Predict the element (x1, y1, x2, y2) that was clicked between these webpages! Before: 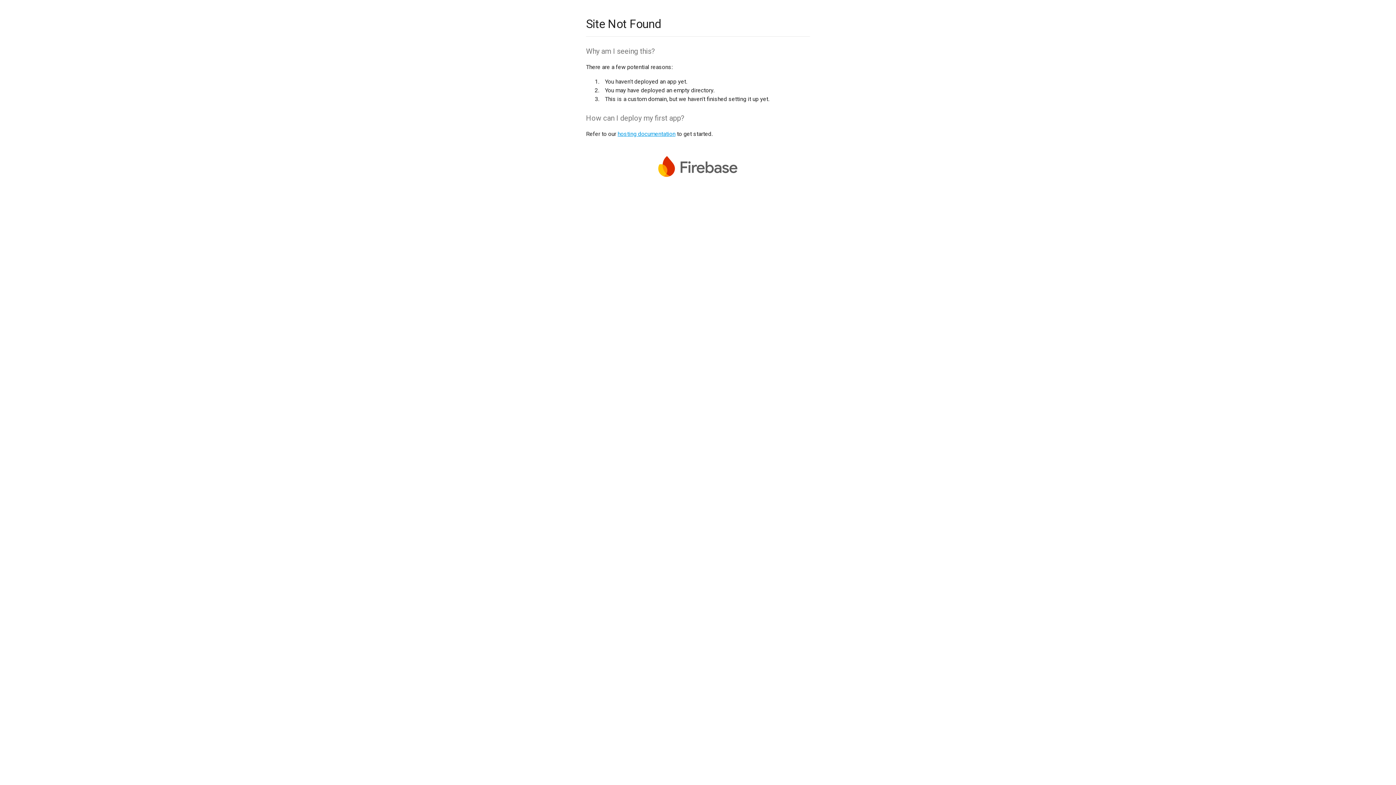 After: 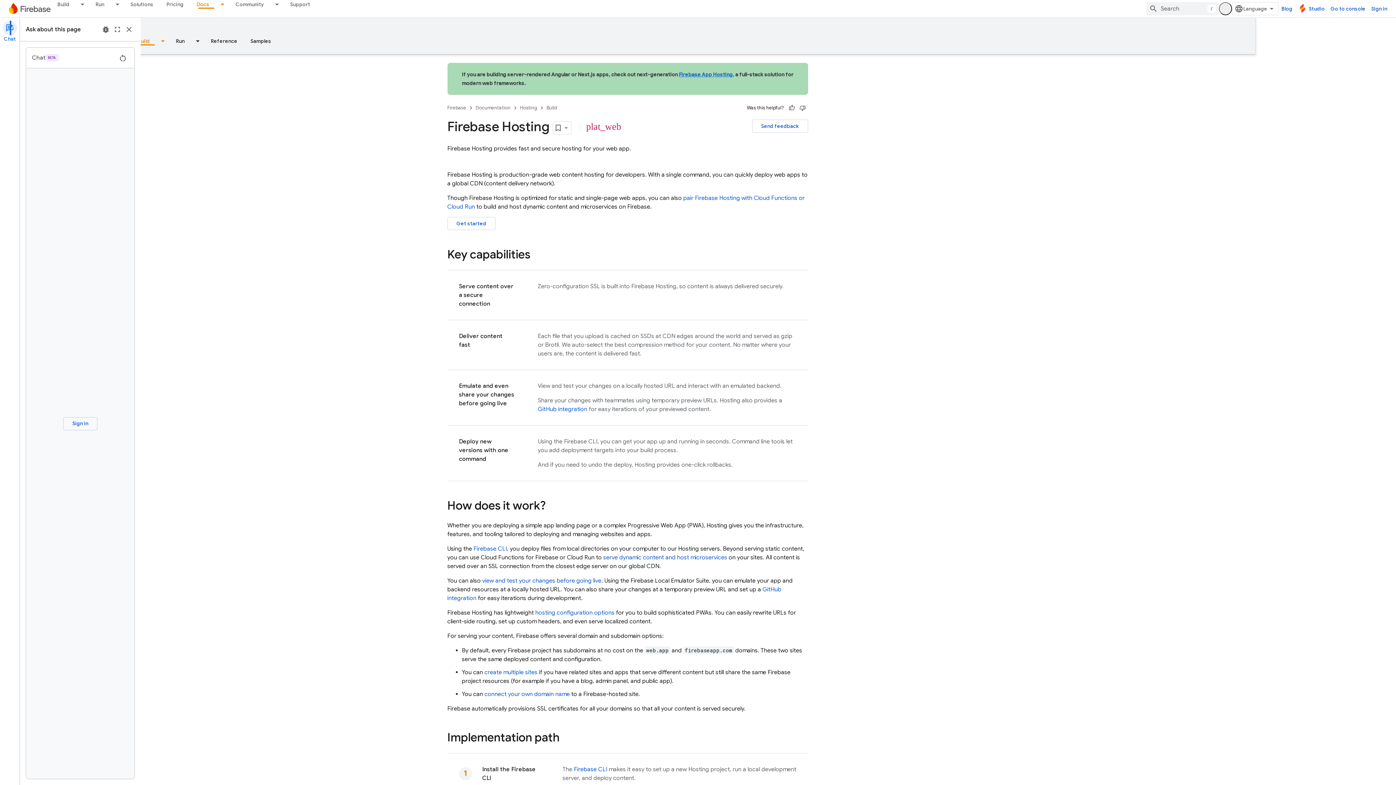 Action: bbox: (617, 130, 675, 137) label: hosting documentation